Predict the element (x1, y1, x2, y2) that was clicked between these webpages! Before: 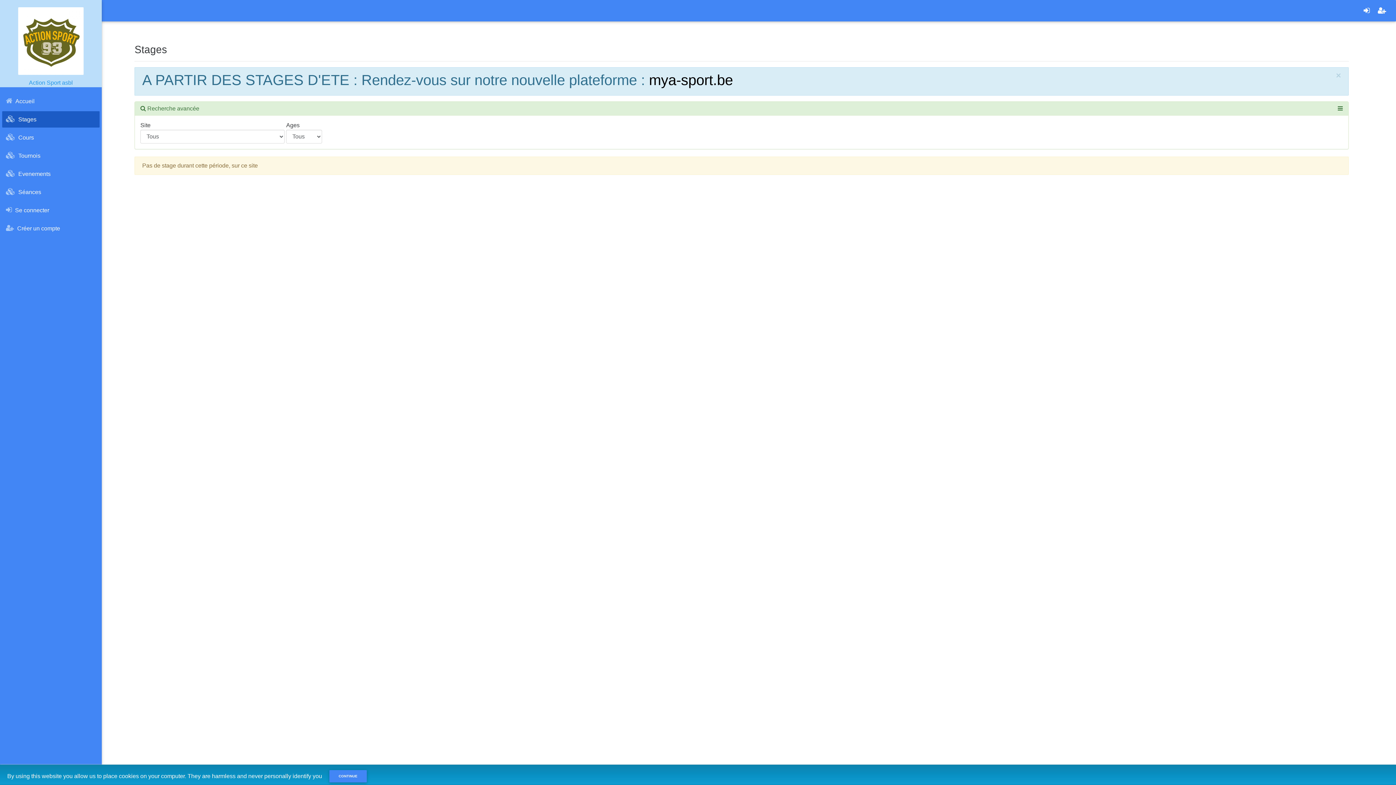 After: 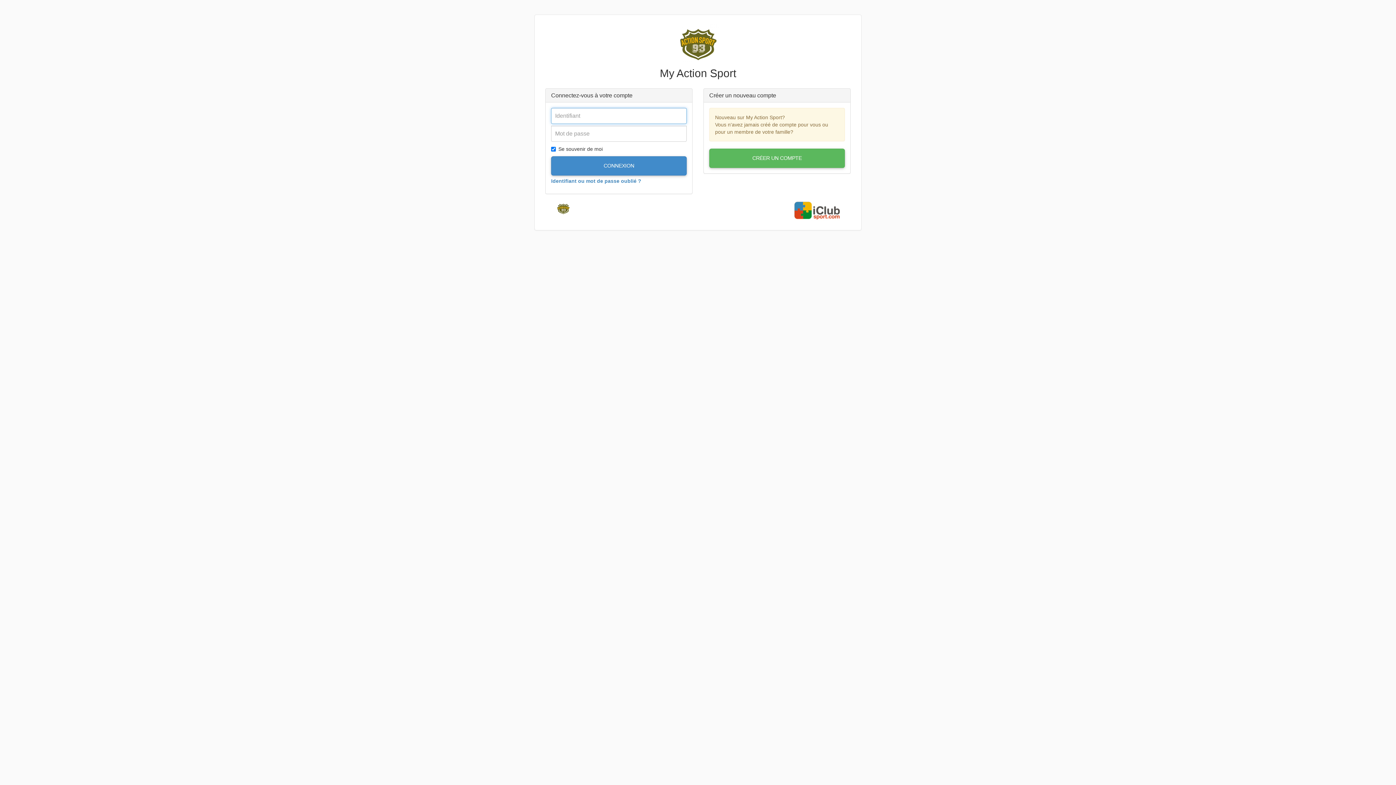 Action: label:  Se connecter bbox: (2, 202, 99, 218)